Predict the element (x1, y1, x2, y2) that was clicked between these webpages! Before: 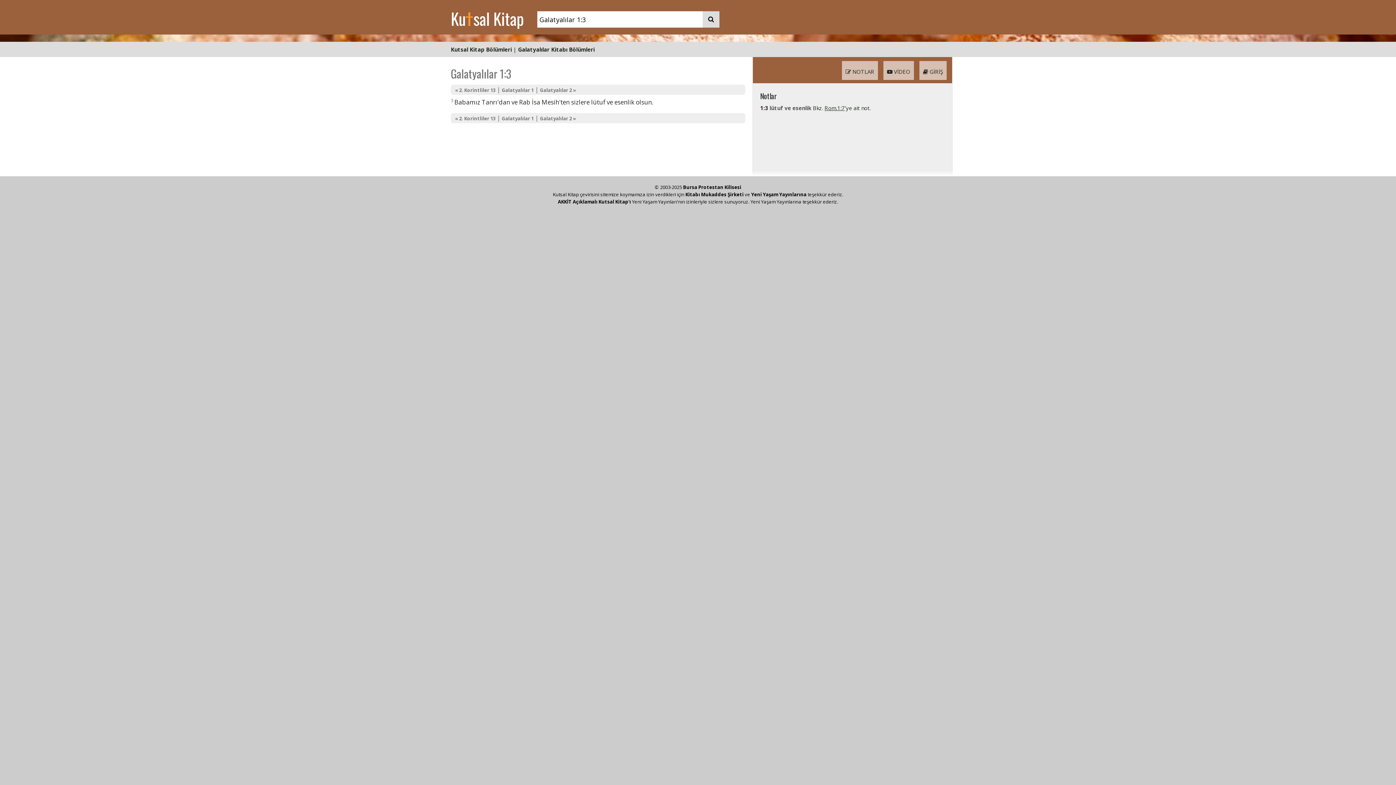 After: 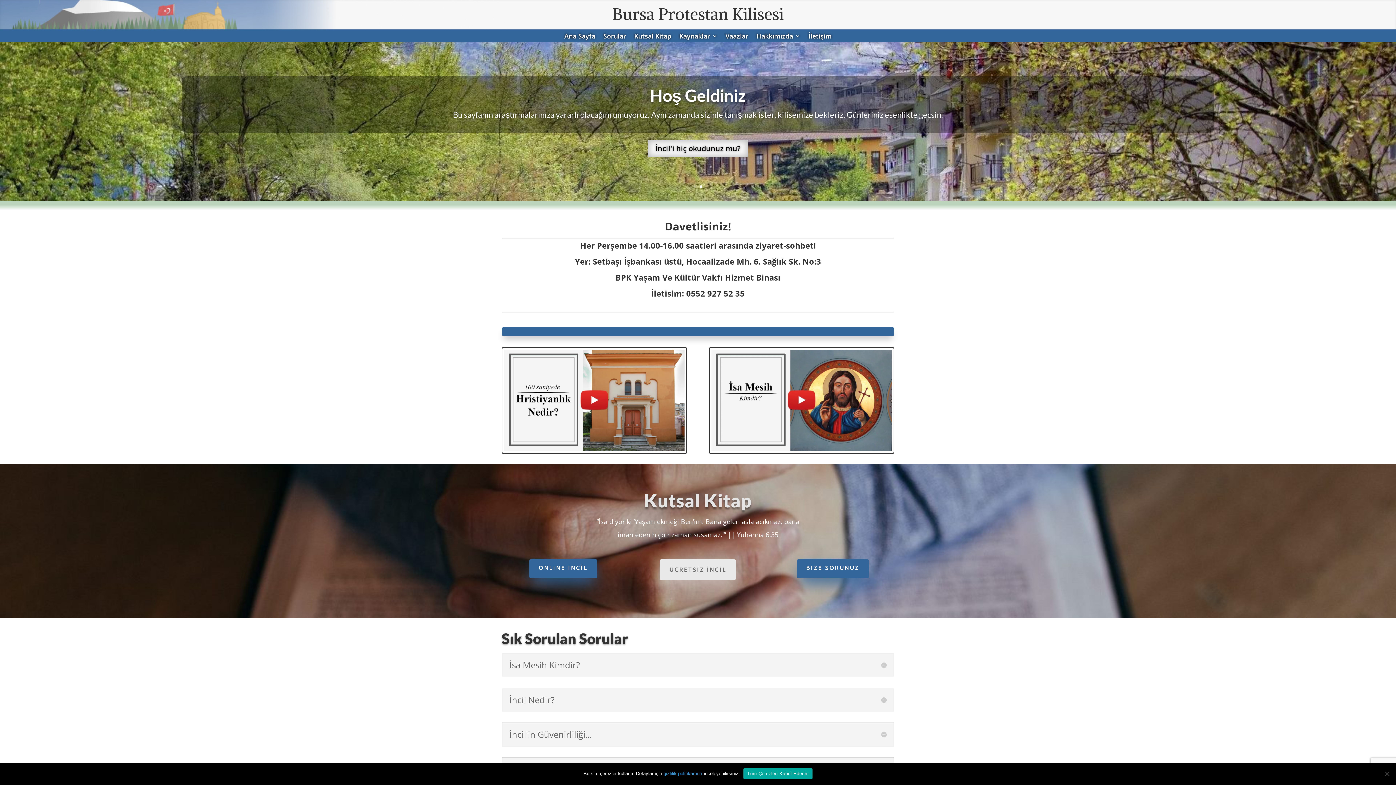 Action: bbox: (683, 183, 741, 190) label: Bursa Protestan Kilisesi